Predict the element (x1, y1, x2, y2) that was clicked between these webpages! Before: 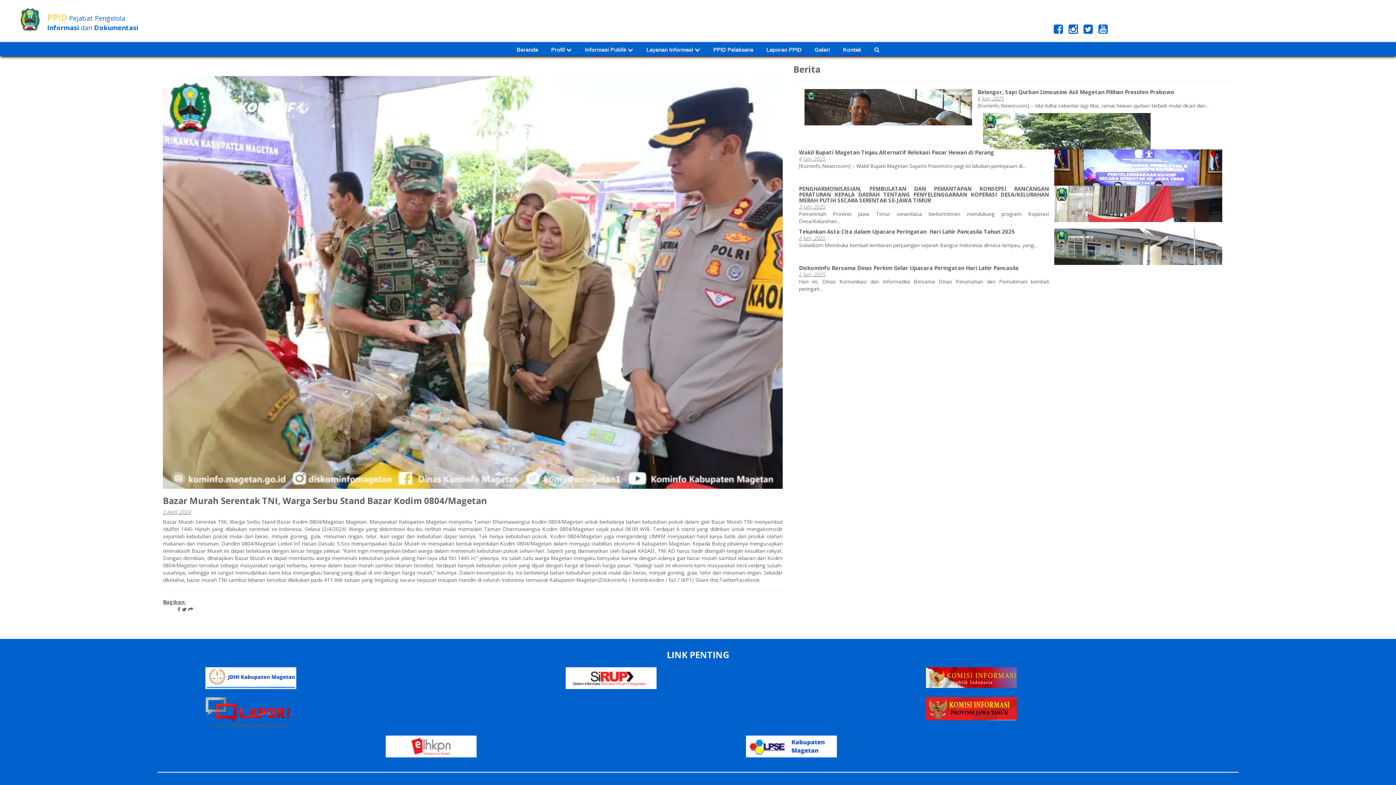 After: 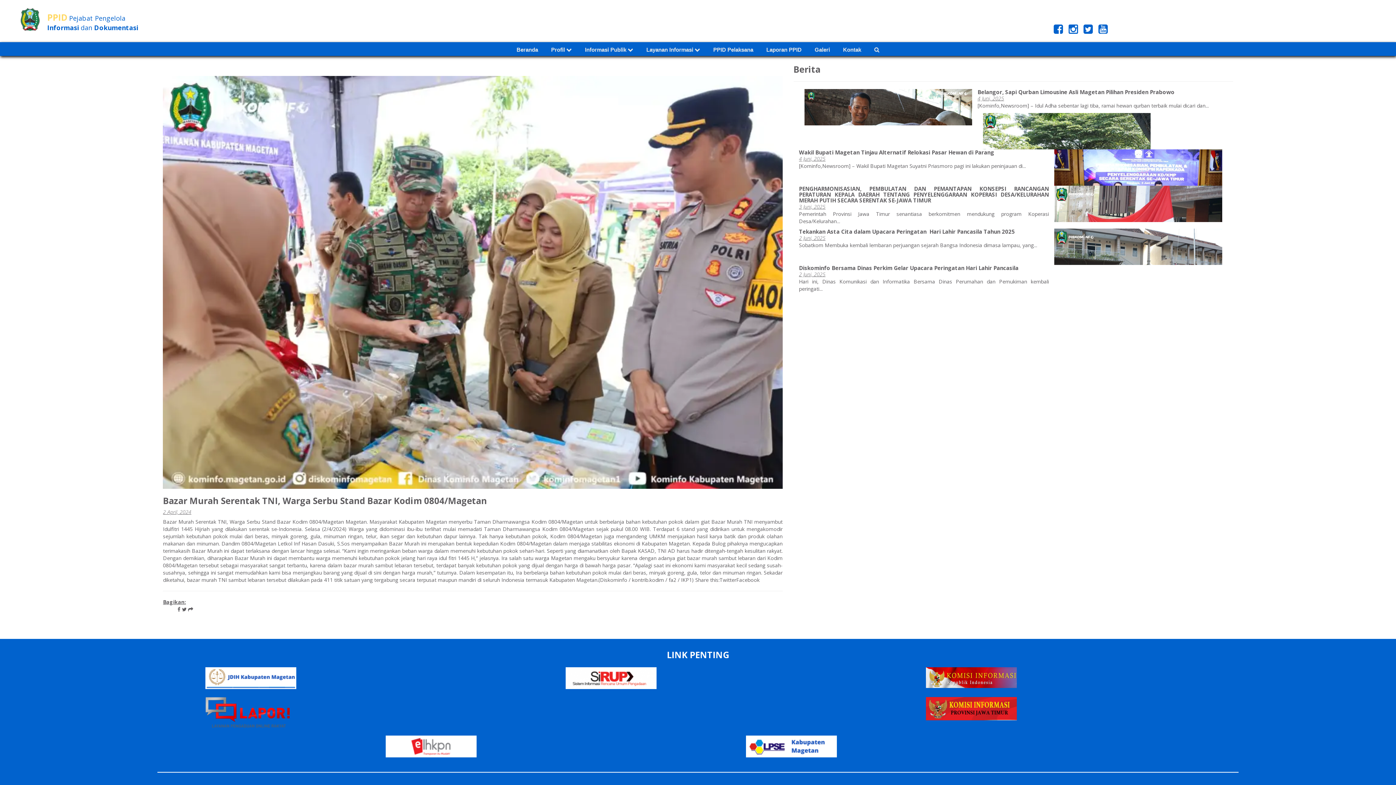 Action: bbox: (1050, 10, 1063, 16)